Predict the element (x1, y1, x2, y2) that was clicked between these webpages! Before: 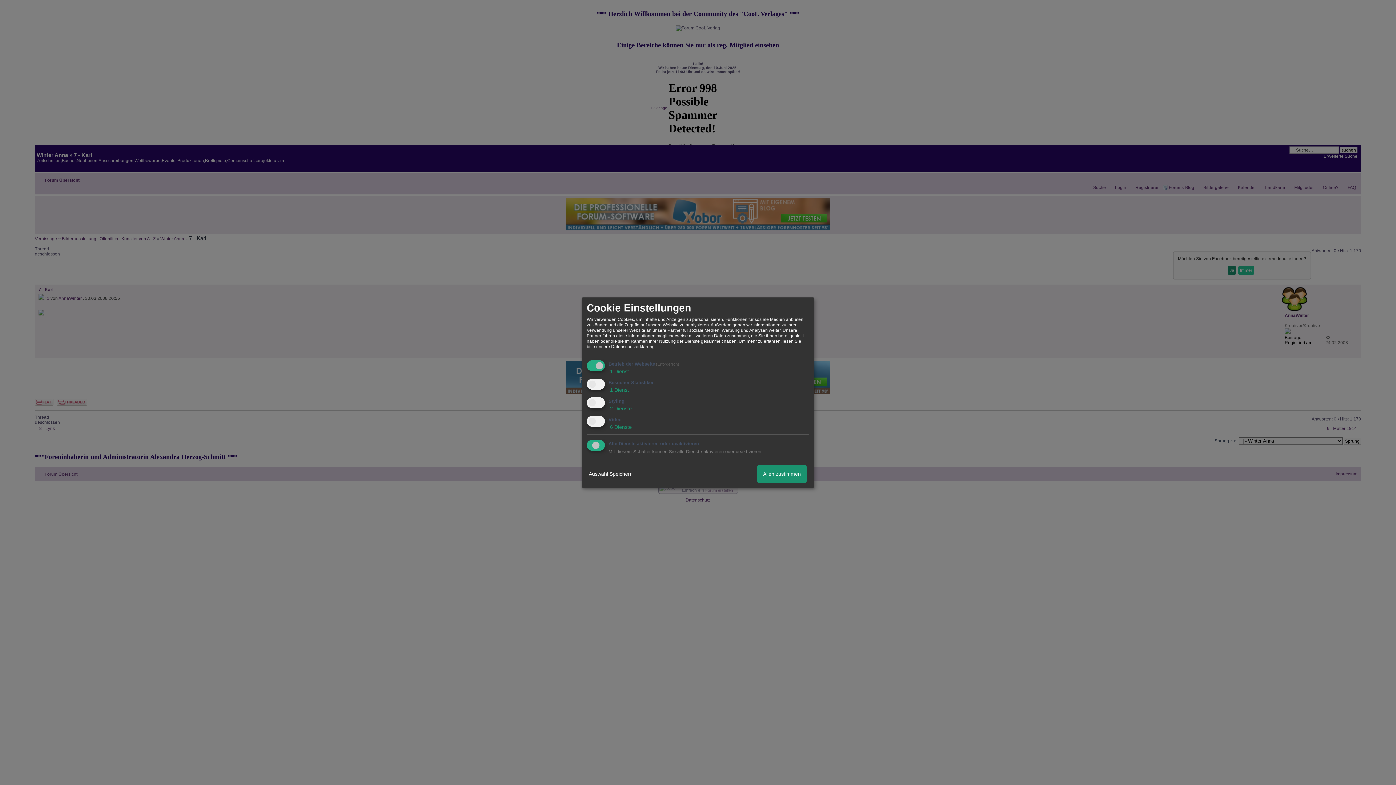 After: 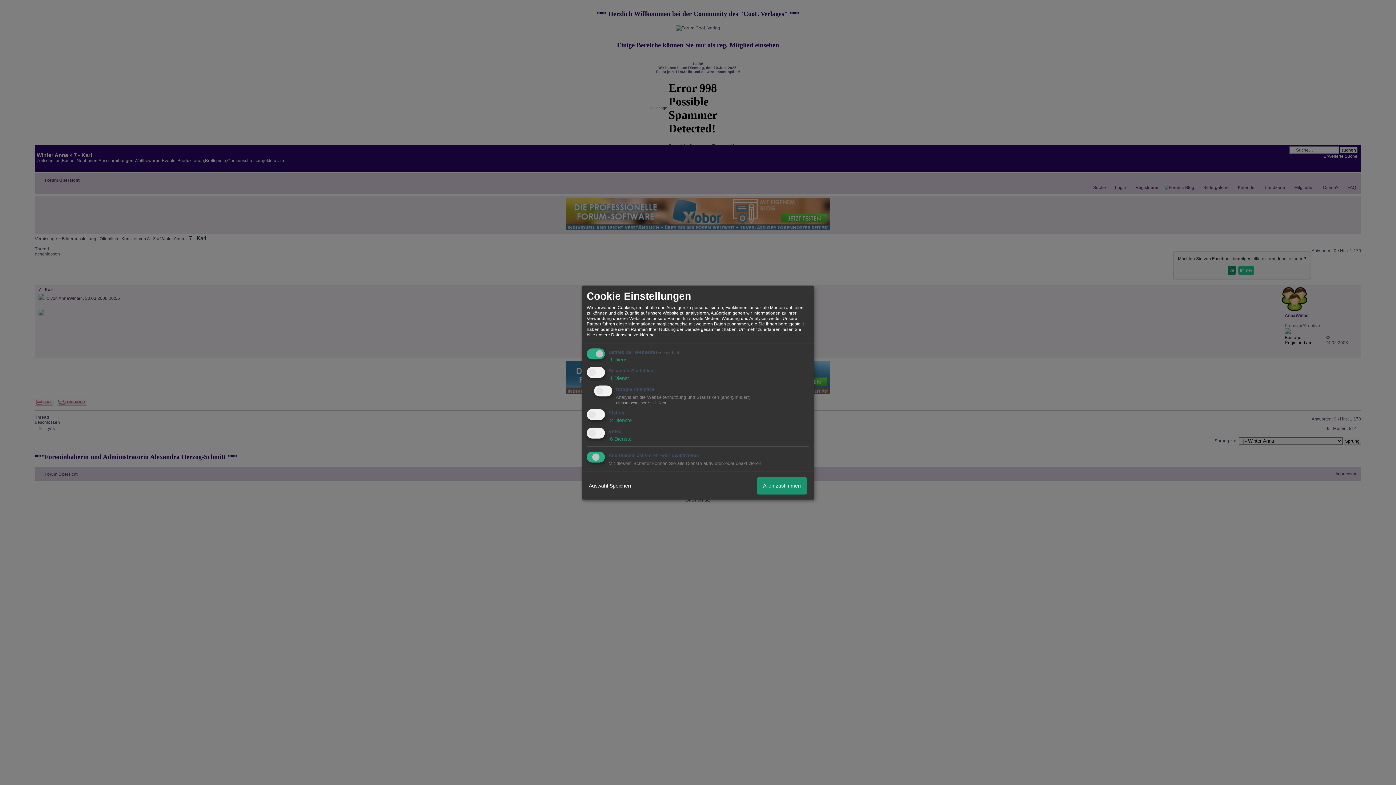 Action: bbox: (608, 387, 629, 393) label:  1 Dienst